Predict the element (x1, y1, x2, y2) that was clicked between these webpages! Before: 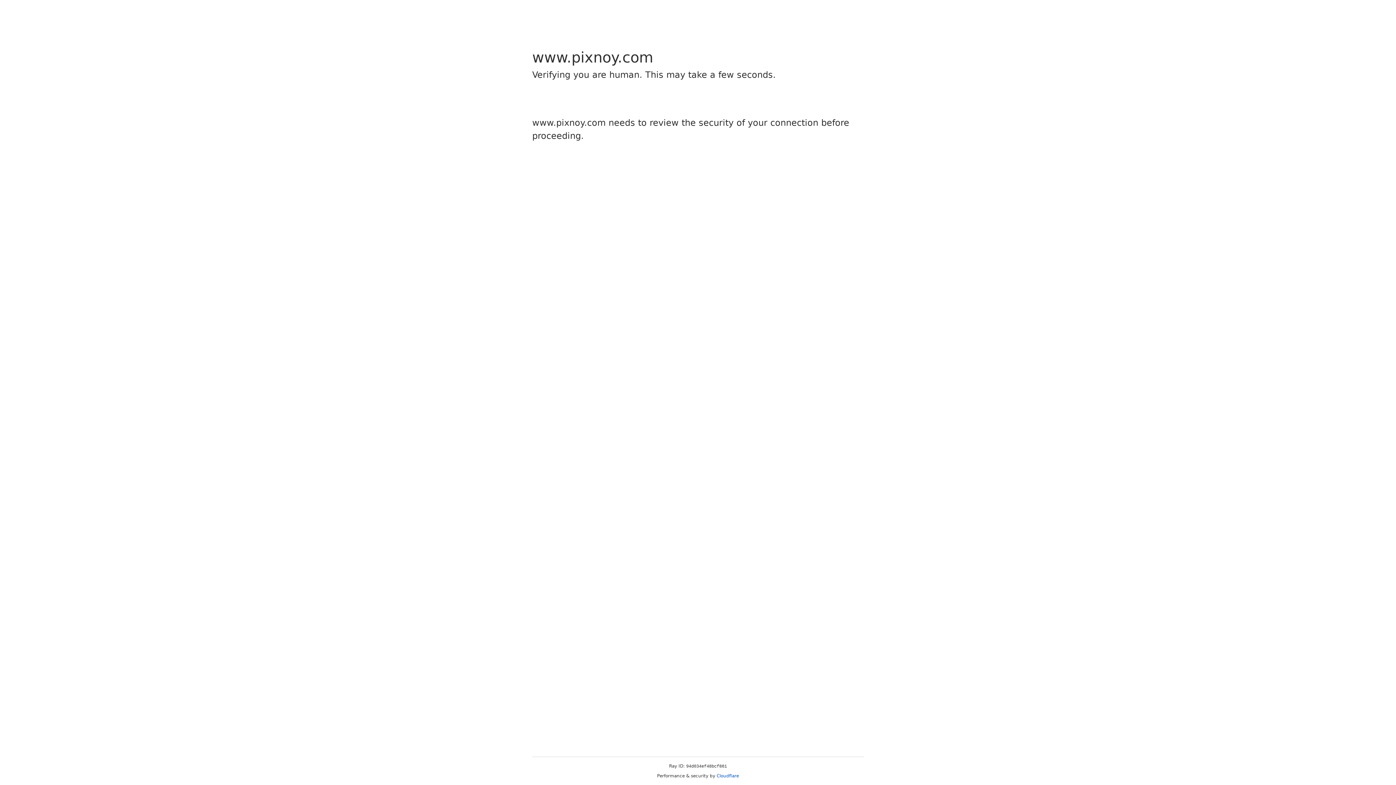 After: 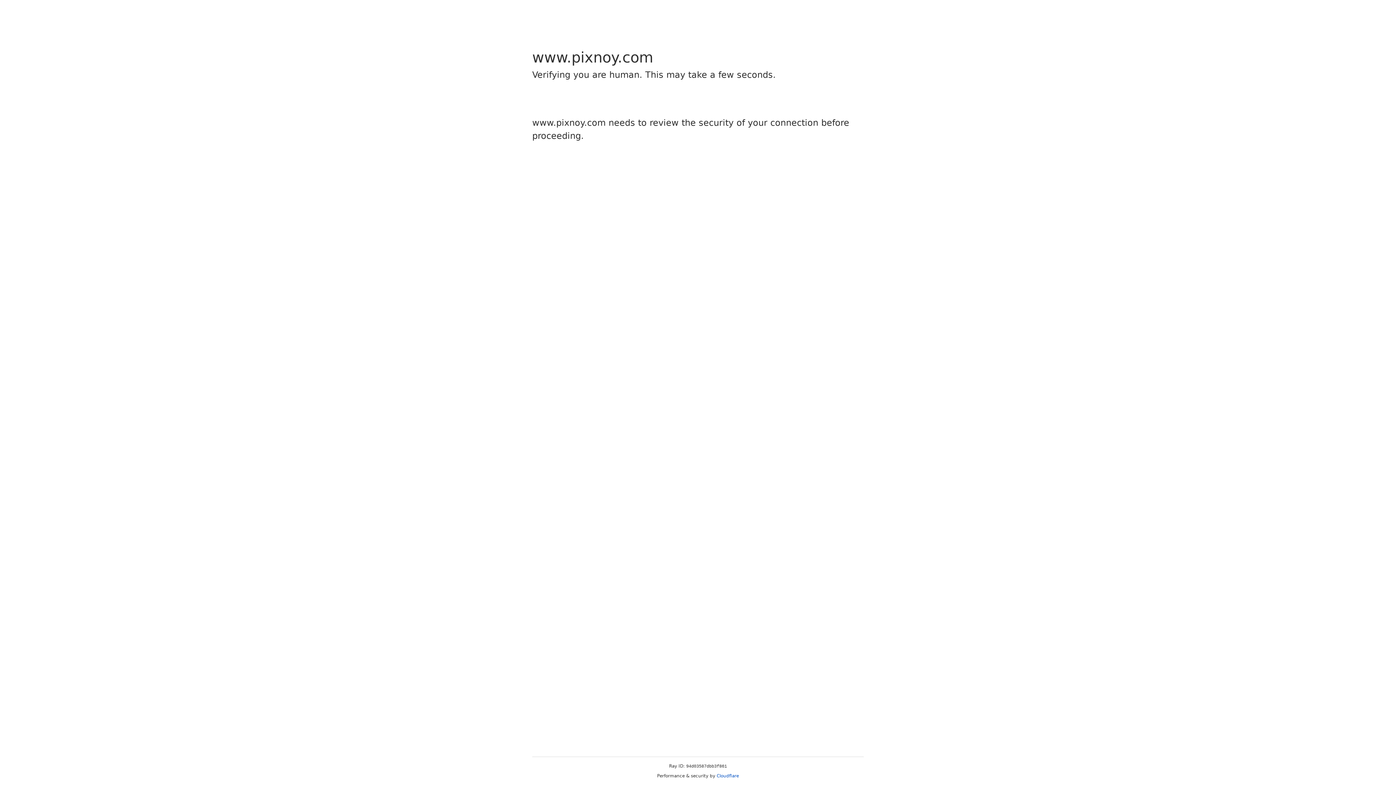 Action: label: Cloudflare bbox: (716, 773, 739, 778)